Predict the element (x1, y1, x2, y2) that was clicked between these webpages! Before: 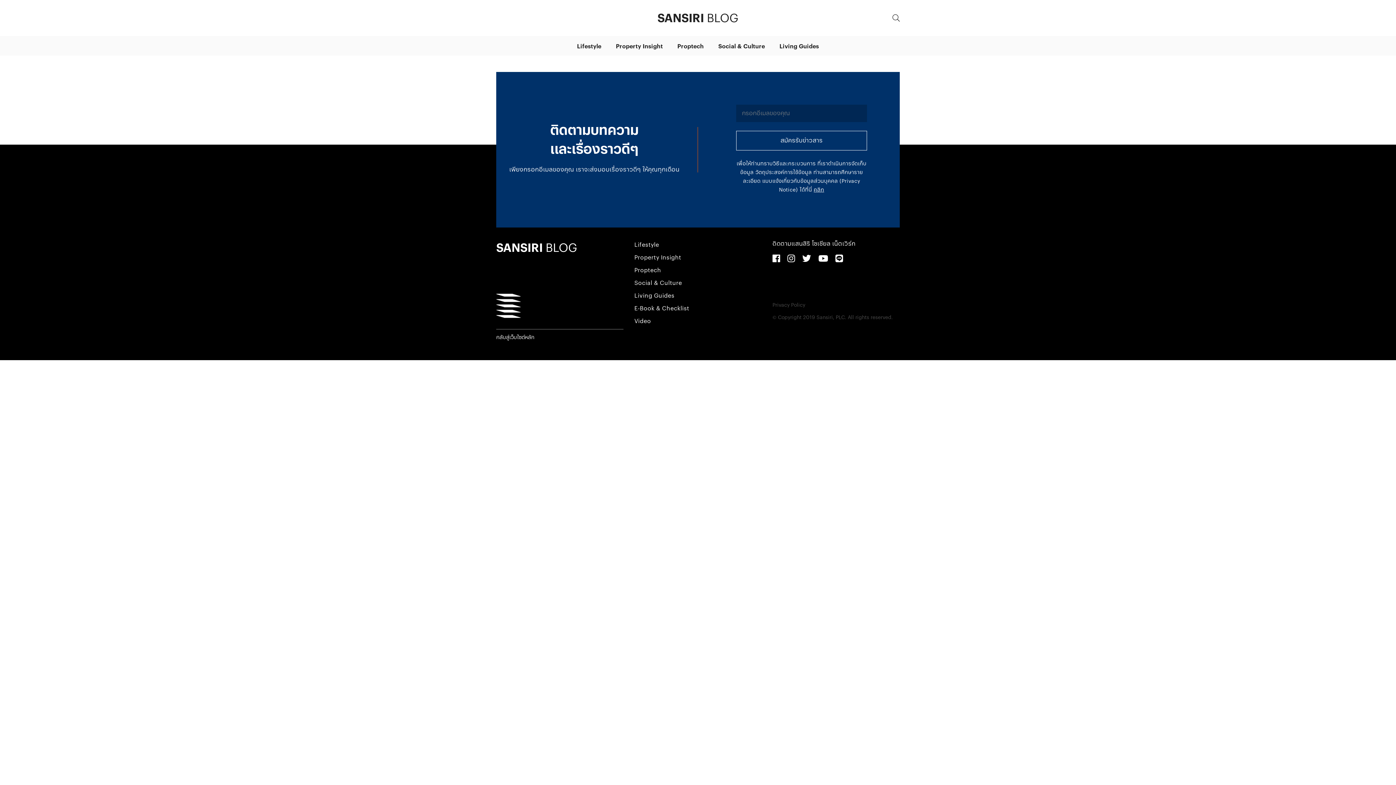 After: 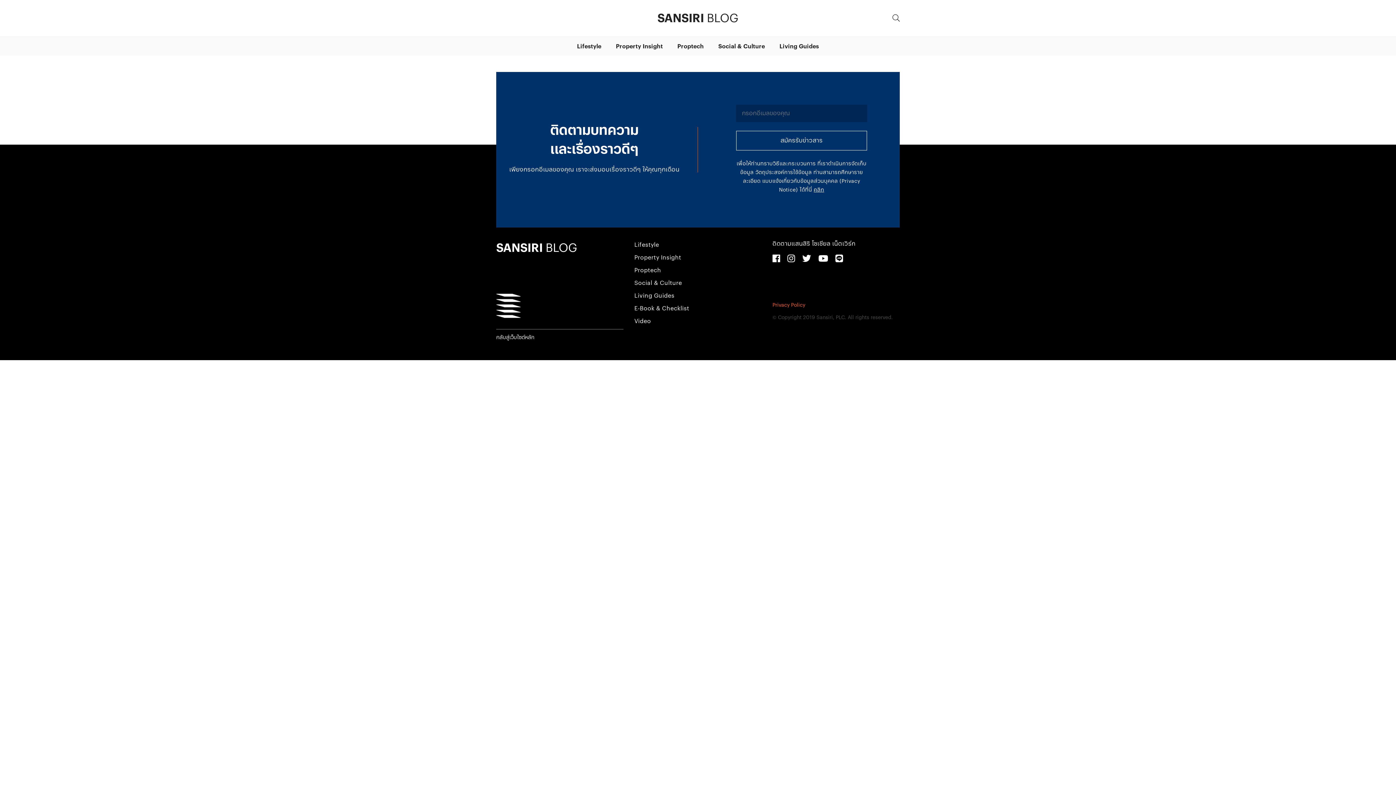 Action: bbox: (772, 302, 805, 308) label: Privacy Policy